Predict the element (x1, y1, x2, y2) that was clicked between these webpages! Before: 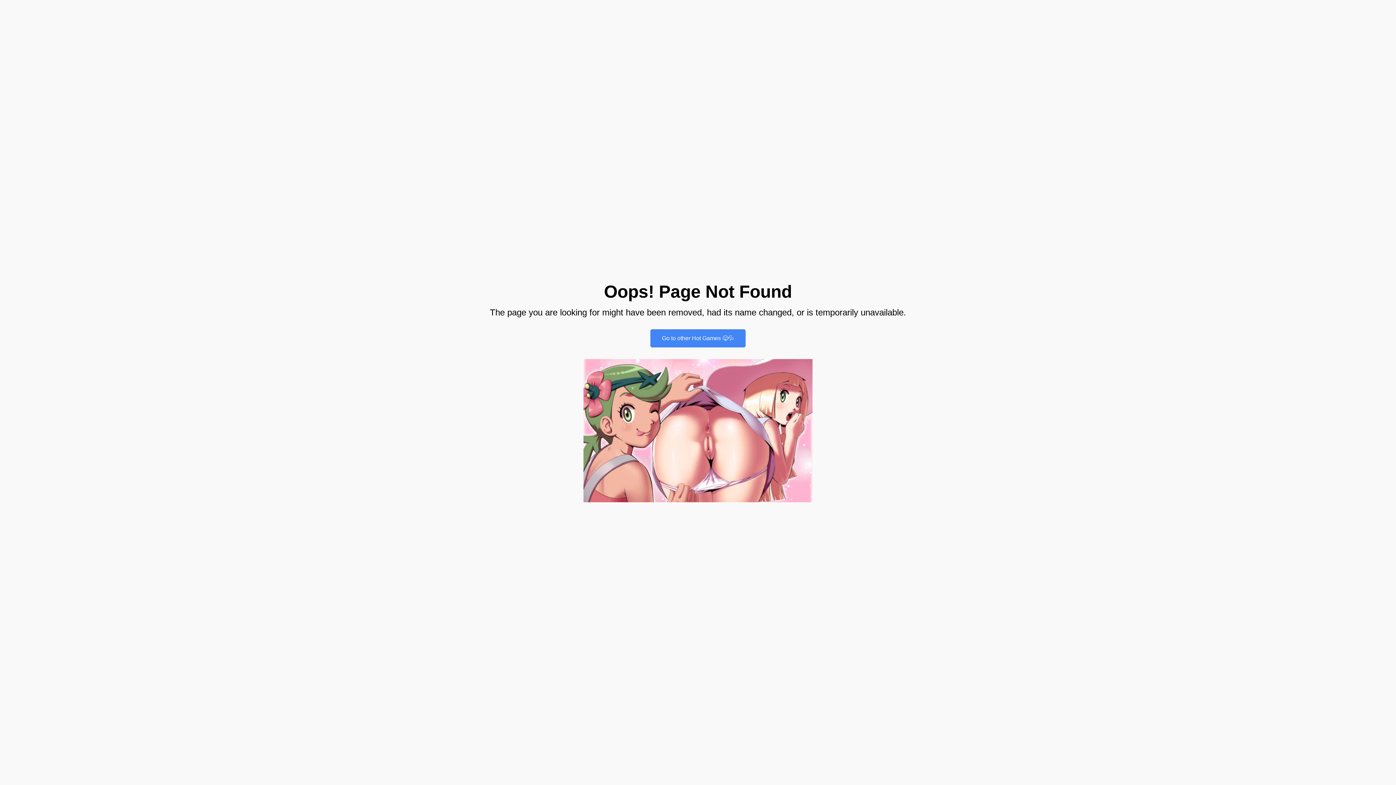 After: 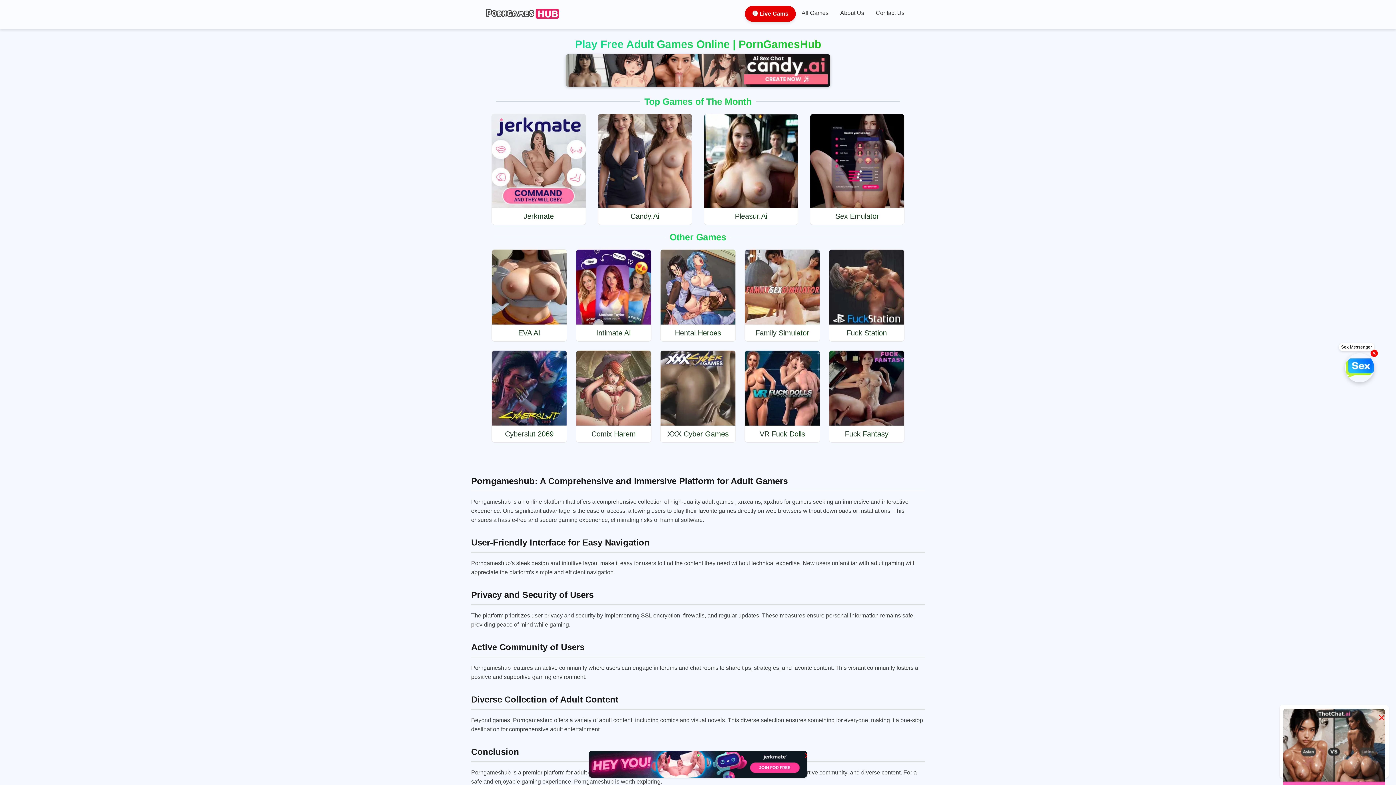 Action: bbox: (583, 347, 812, 503)